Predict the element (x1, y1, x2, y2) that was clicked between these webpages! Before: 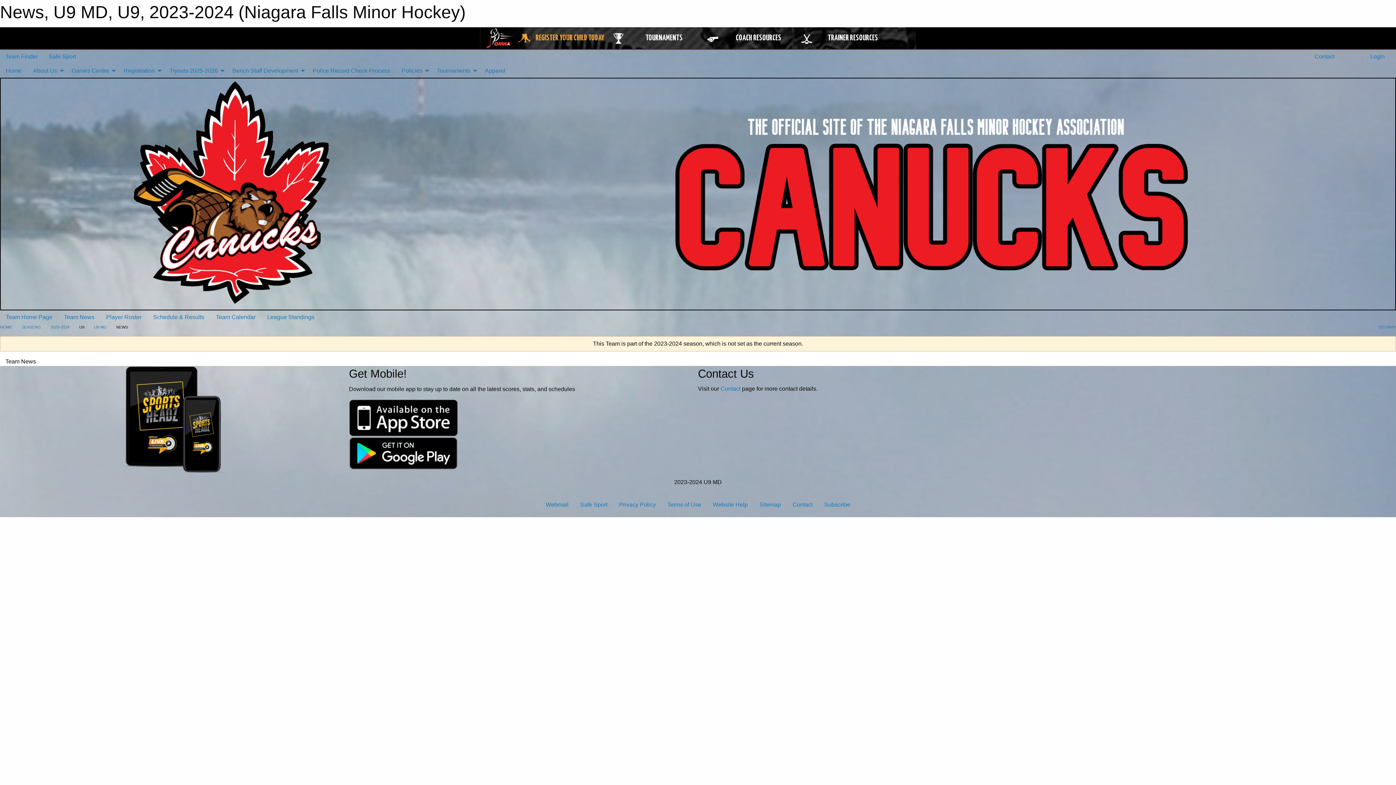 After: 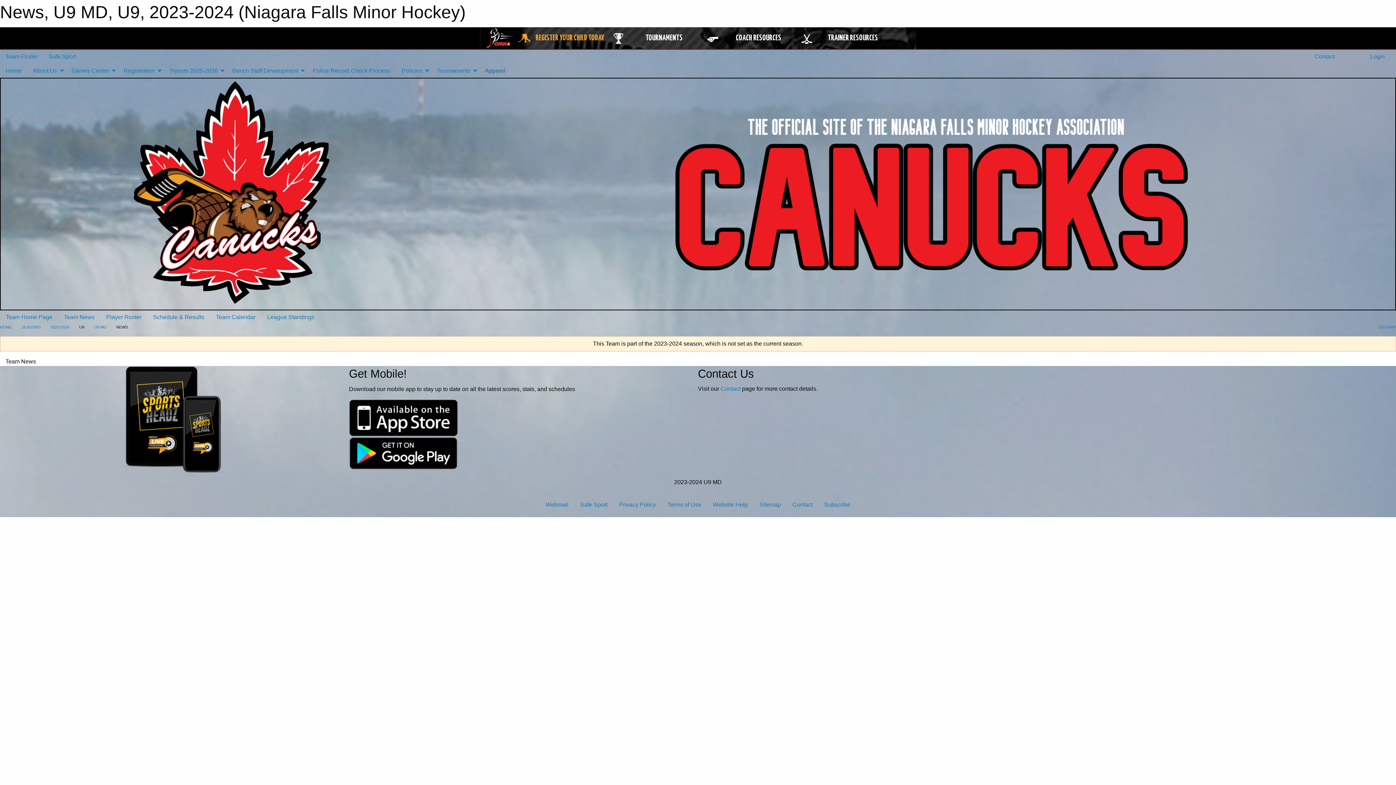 Action: bbox: (479, 63, 511, 77) label: Apparel